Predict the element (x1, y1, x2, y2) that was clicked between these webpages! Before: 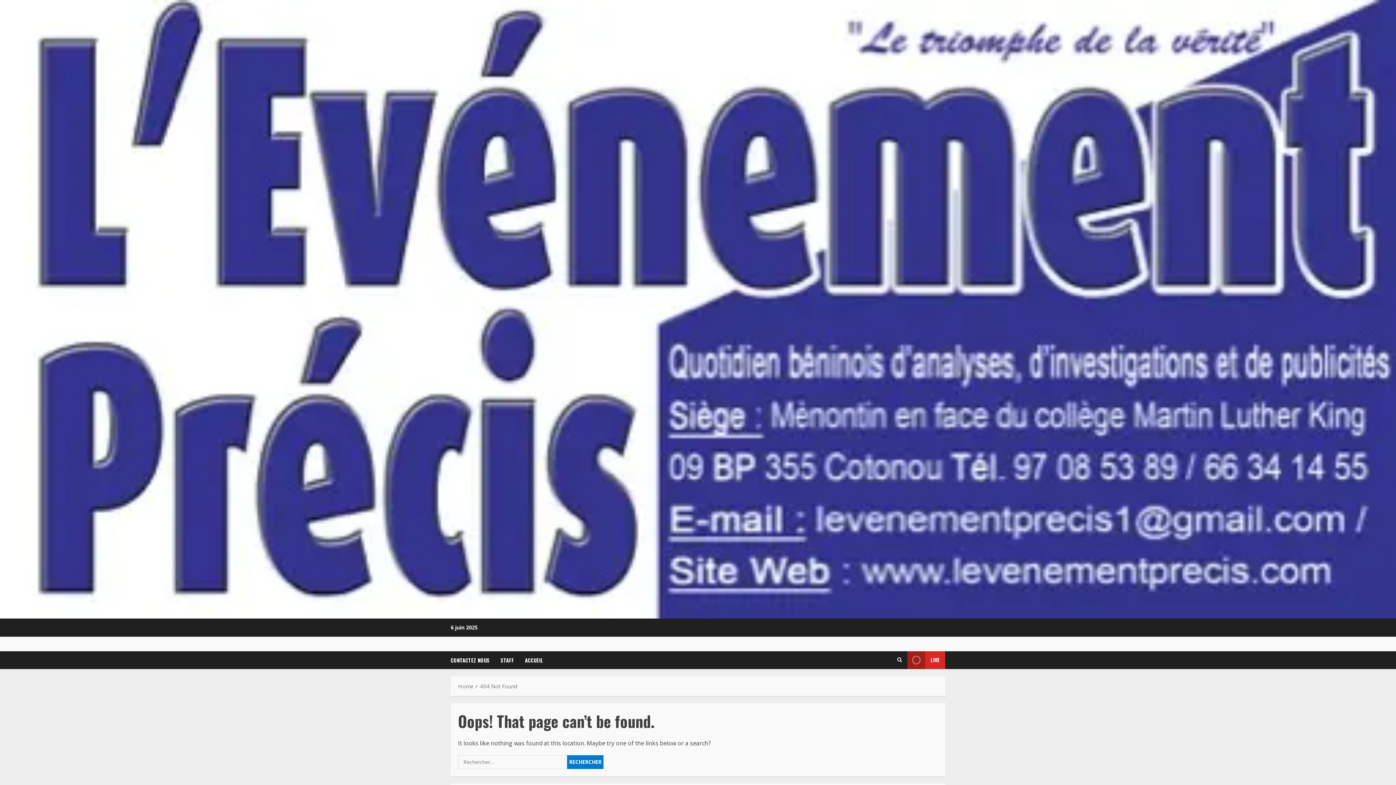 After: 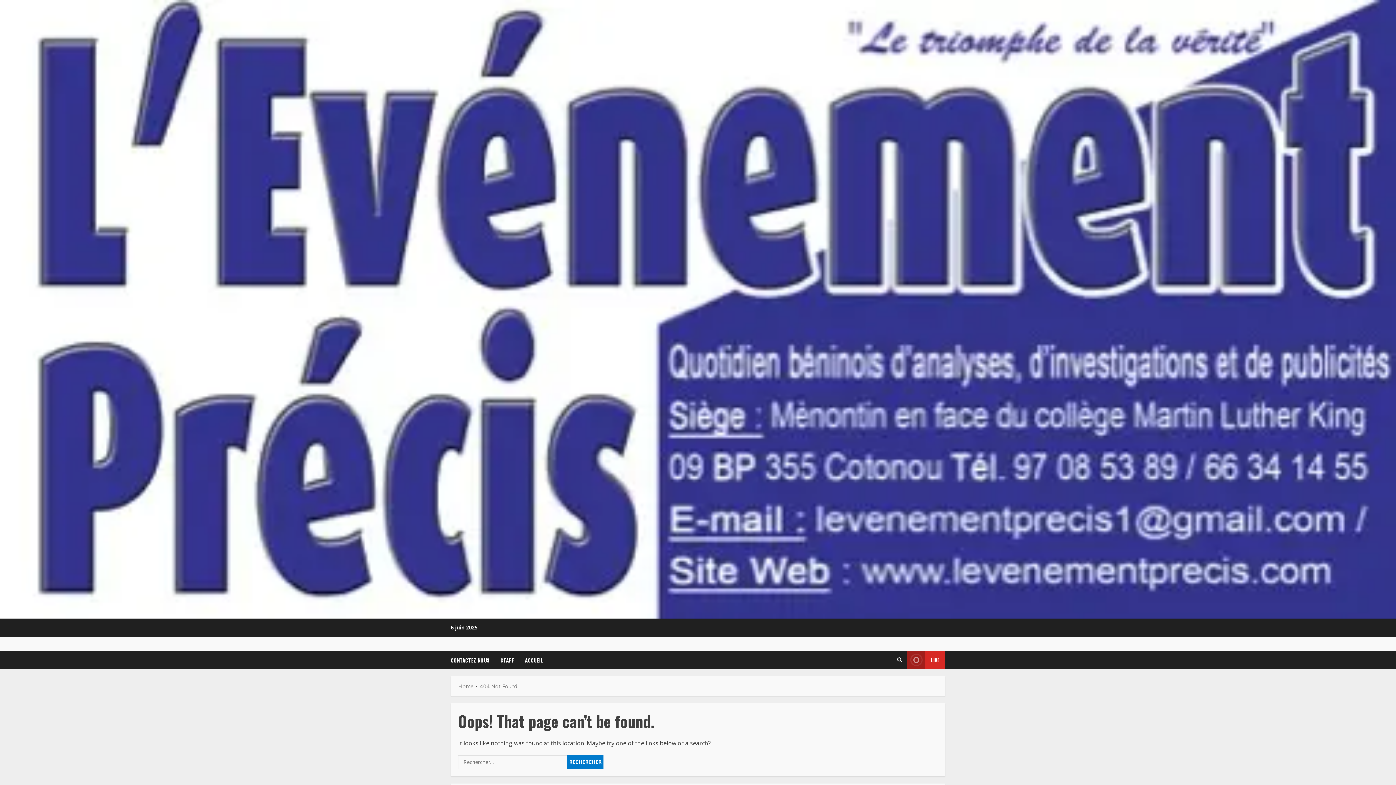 Action: bbox: (907, 651, 945, 669) label: View Live